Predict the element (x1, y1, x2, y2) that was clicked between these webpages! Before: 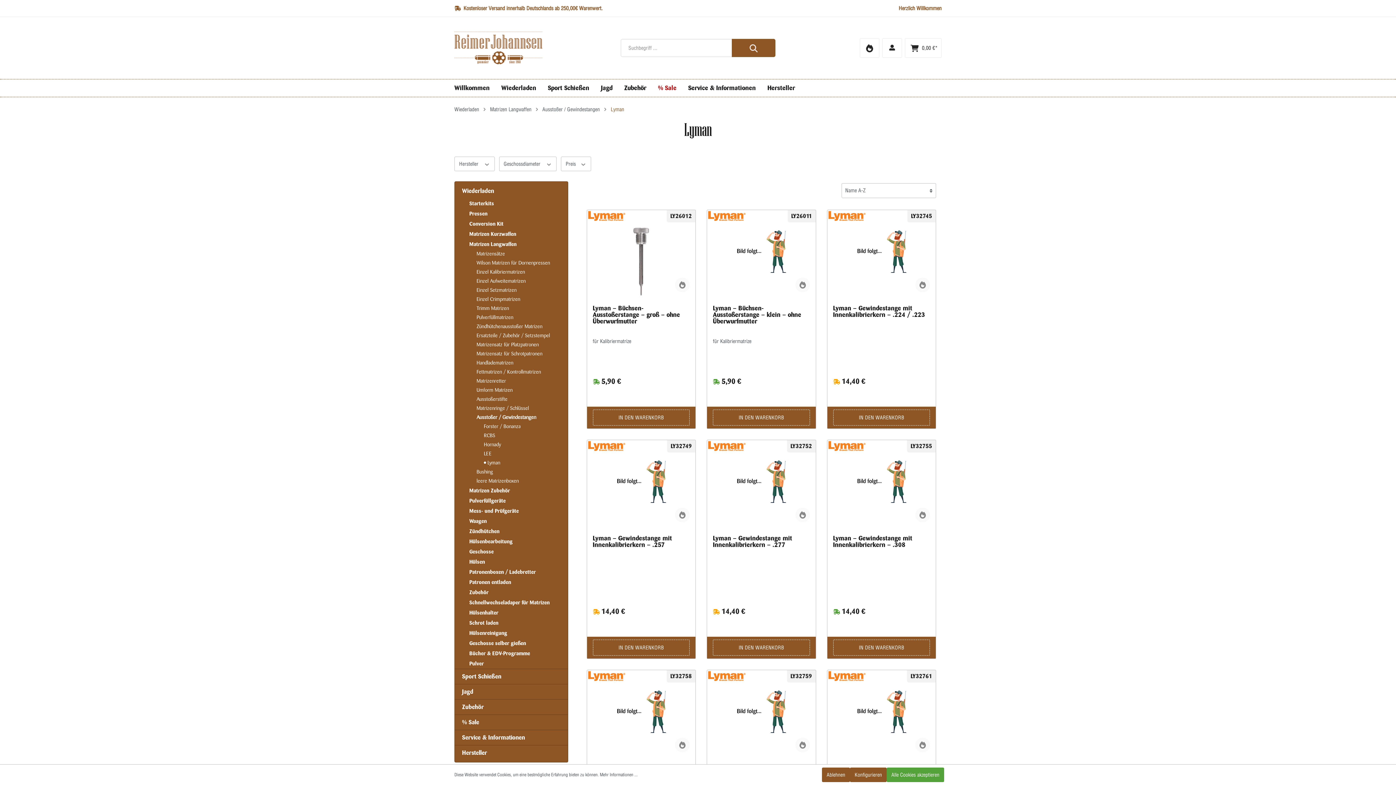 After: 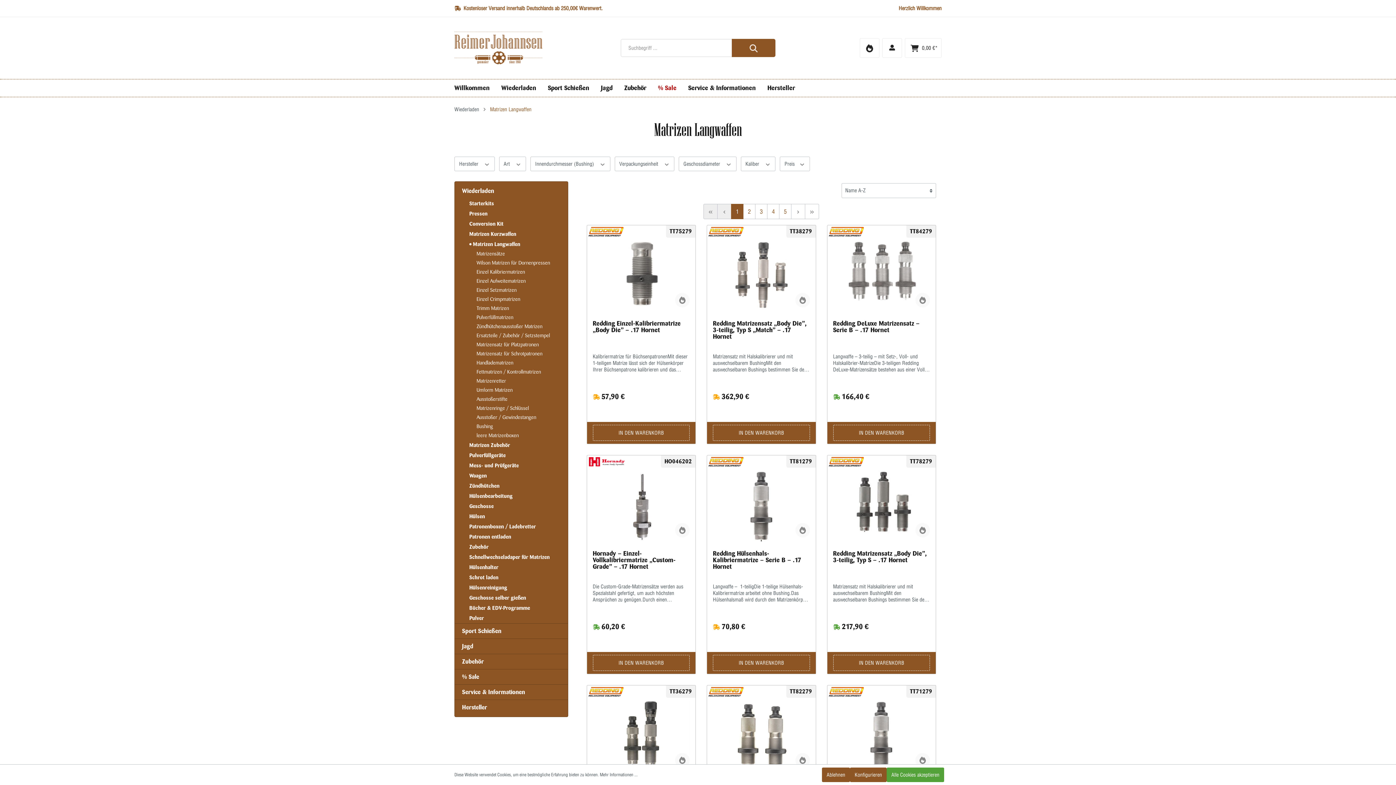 Action: label: Matrizen Langwaffen bbox: (490, 106, 531, 112)